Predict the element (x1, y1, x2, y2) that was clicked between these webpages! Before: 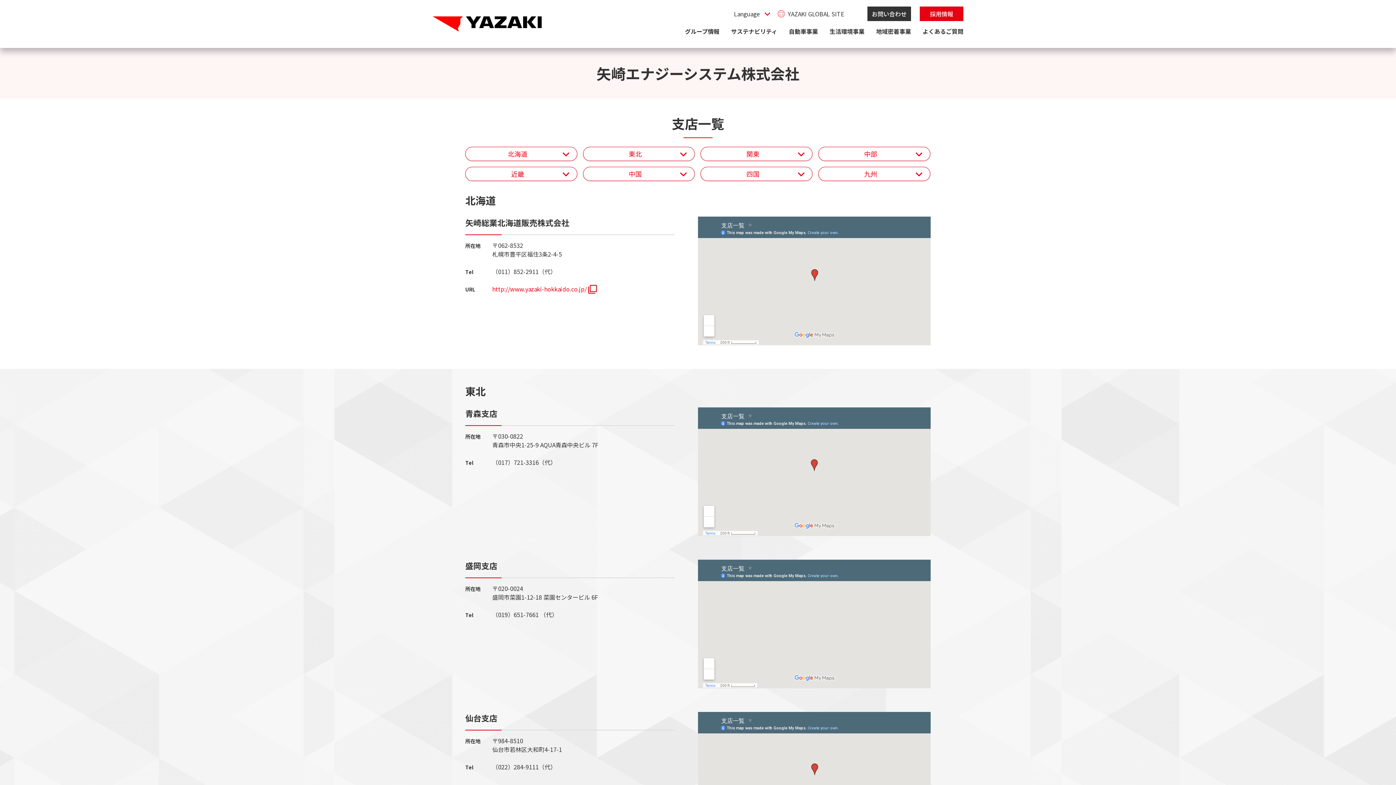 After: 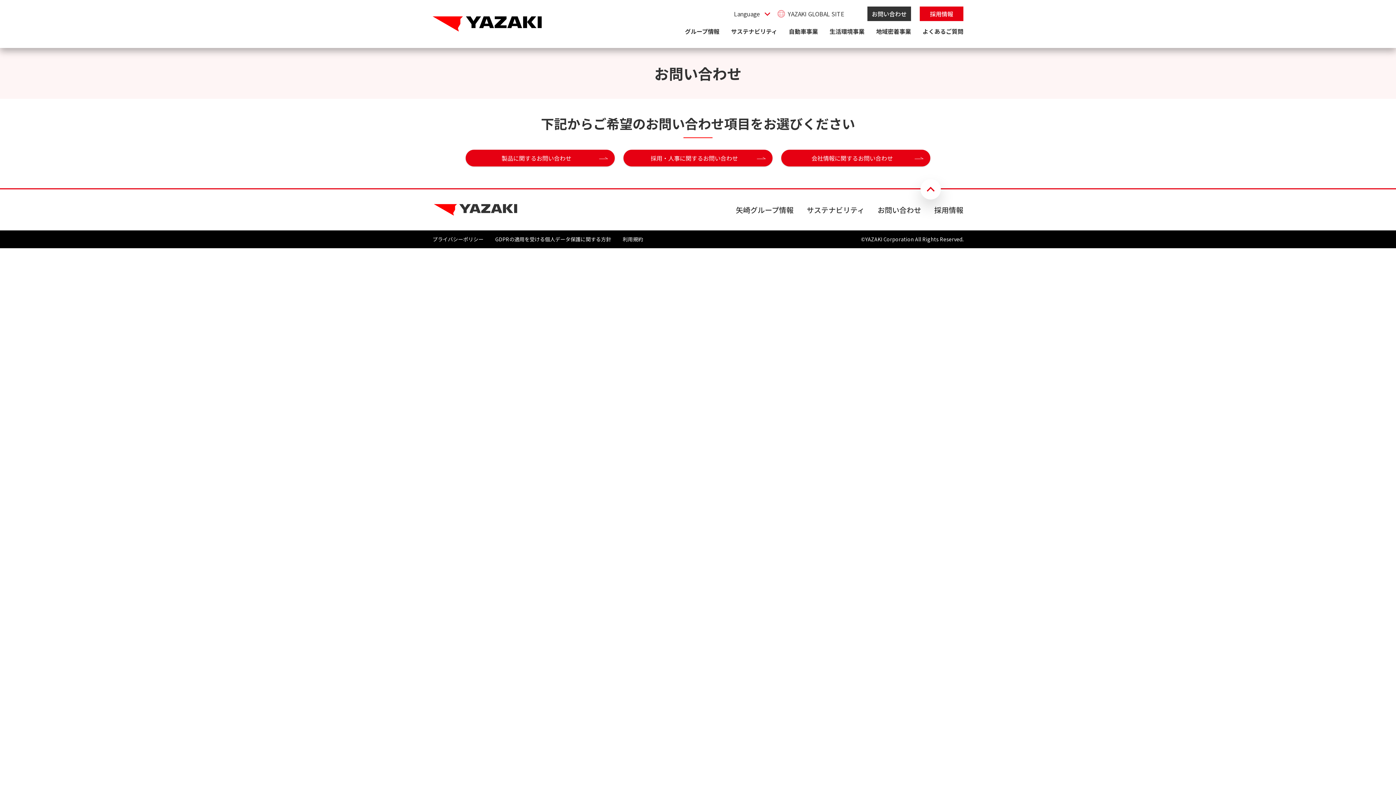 Action: label: お問い合わせ bbox: (867, 6, 911, 21)